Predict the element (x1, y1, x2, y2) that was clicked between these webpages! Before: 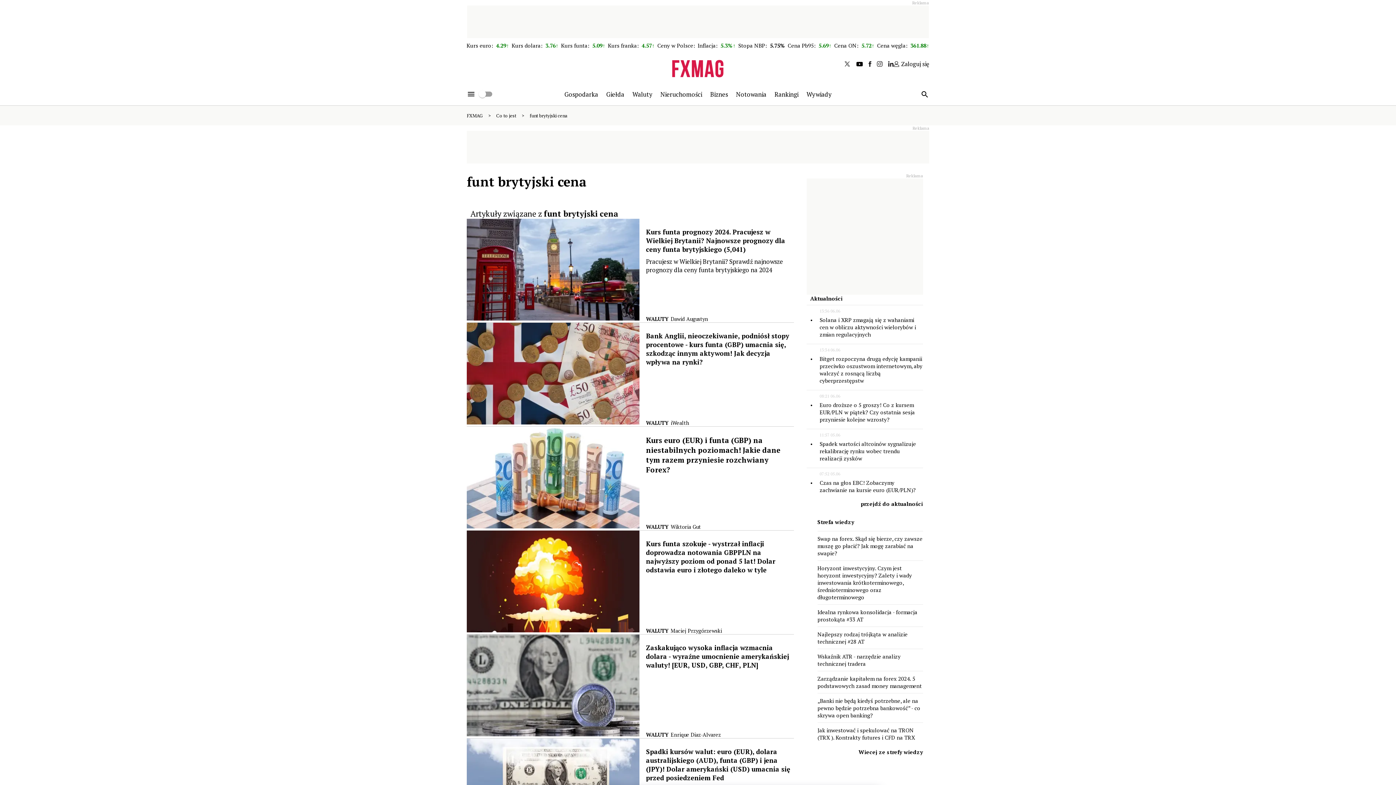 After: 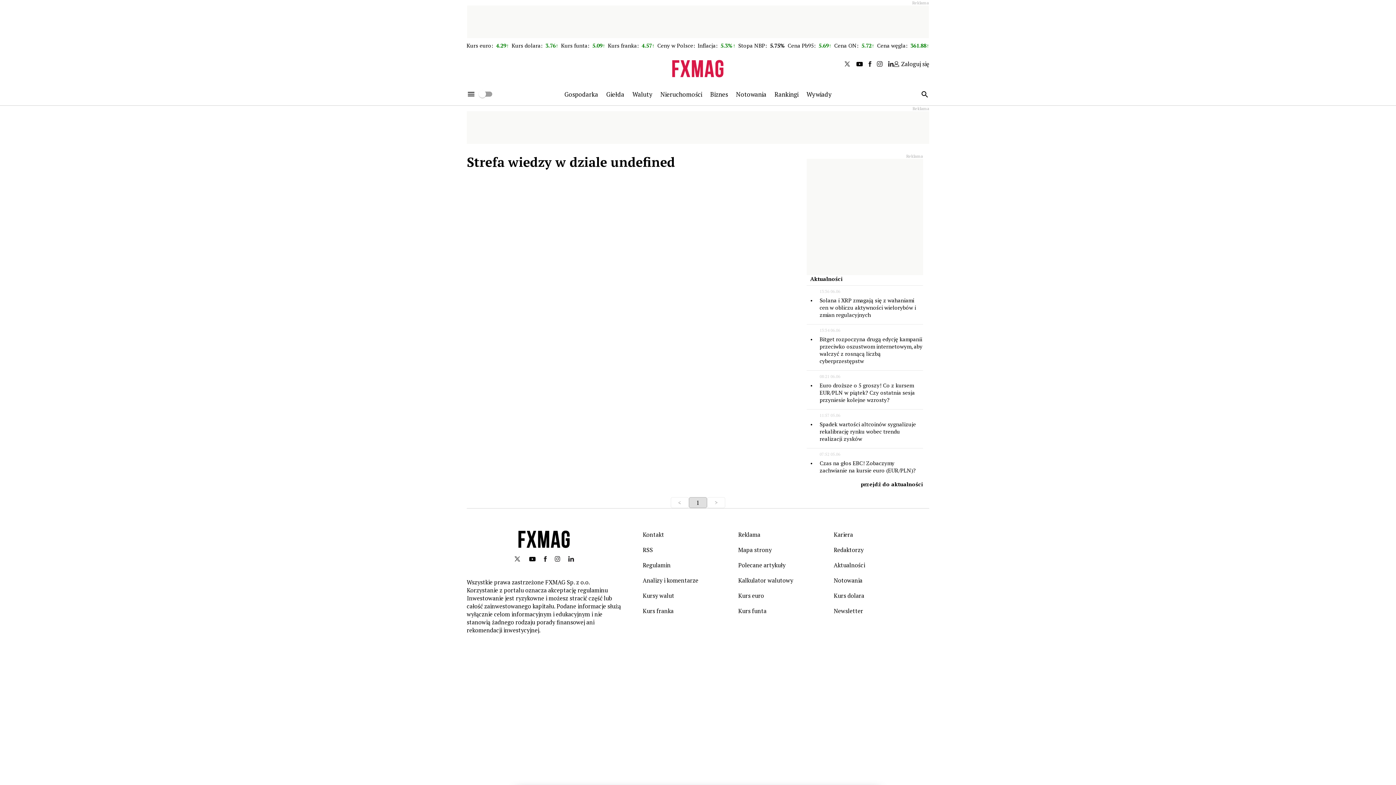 Action: bbox: (817, 748, 923, 756) label: Wiecej ze strefy wiedzy